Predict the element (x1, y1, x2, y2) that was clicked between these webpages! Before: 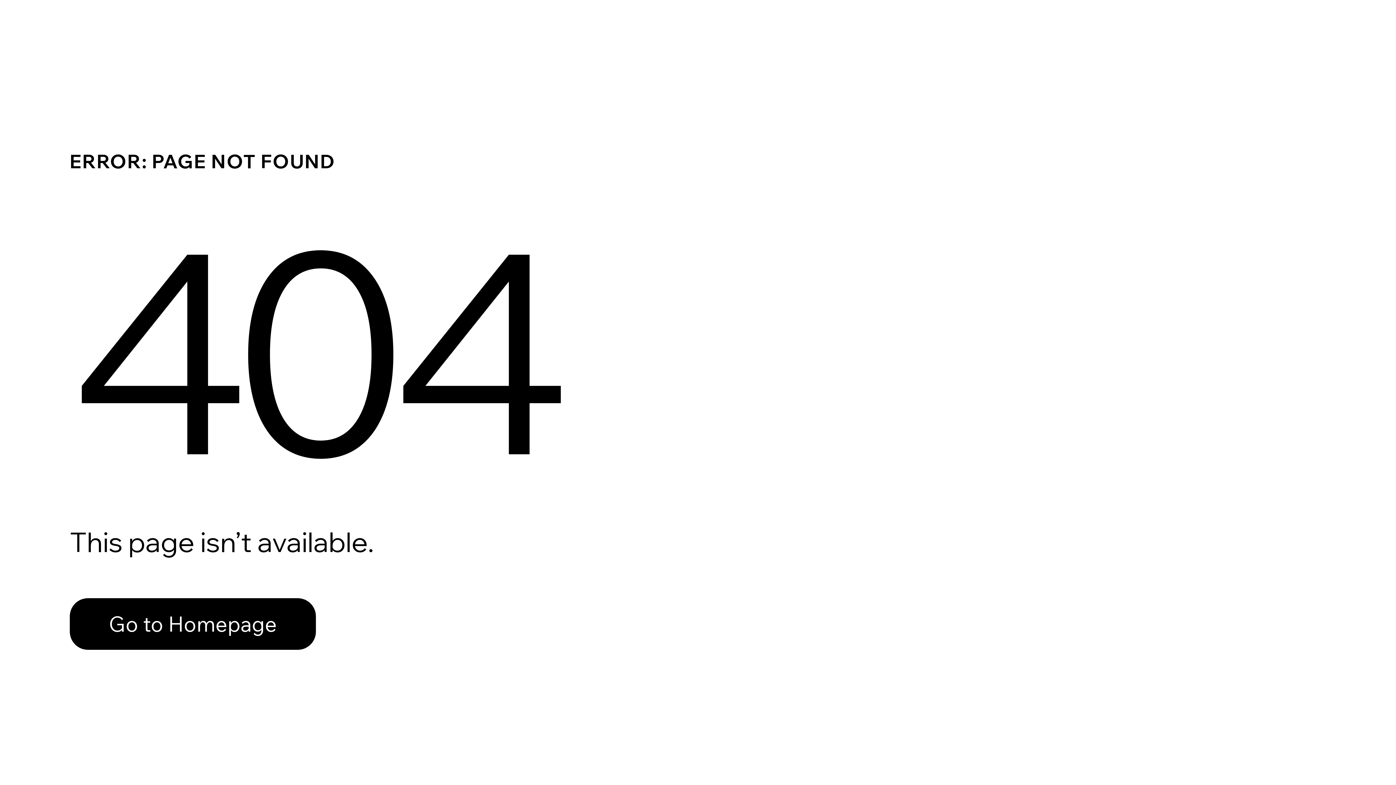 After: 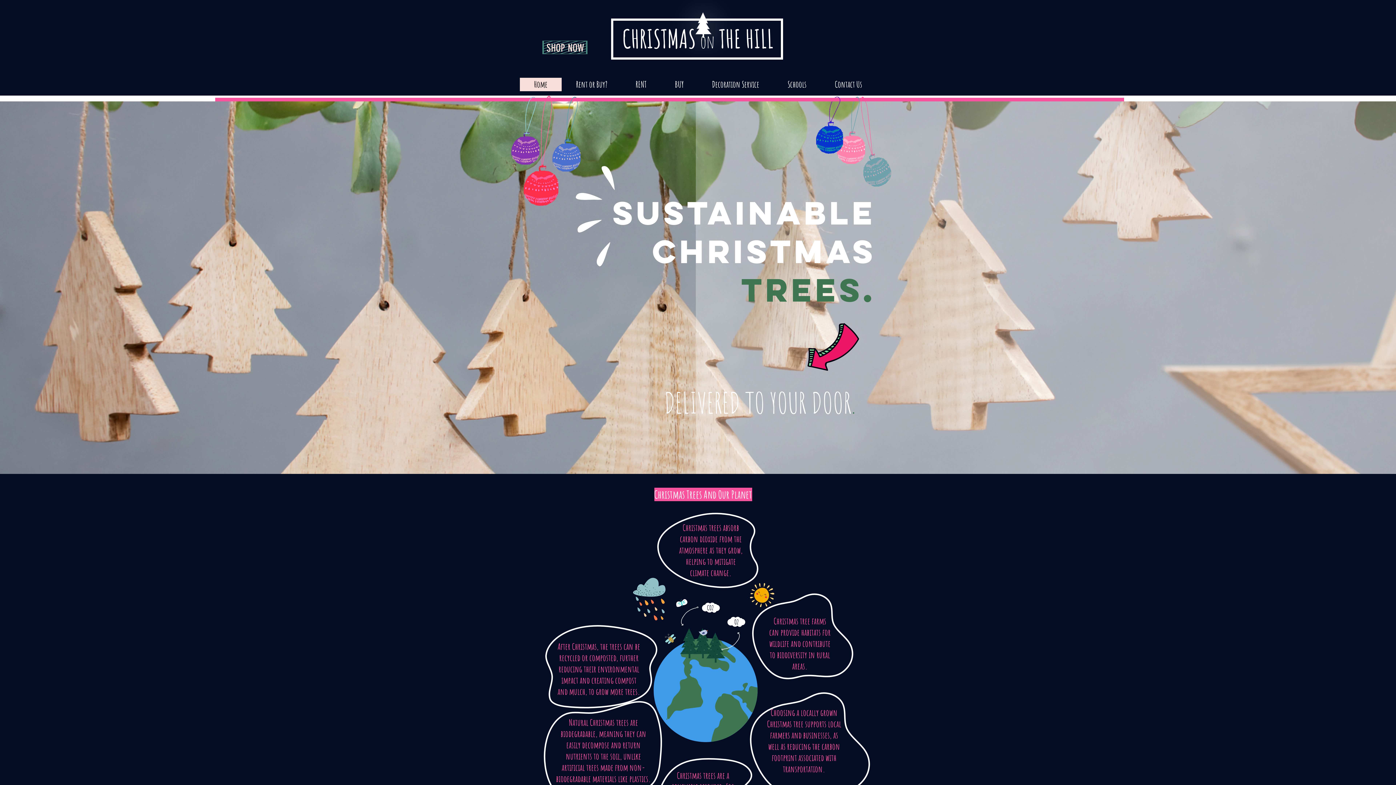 Action: bbox: (69, 598, 316, 650) label: Go to Homepage